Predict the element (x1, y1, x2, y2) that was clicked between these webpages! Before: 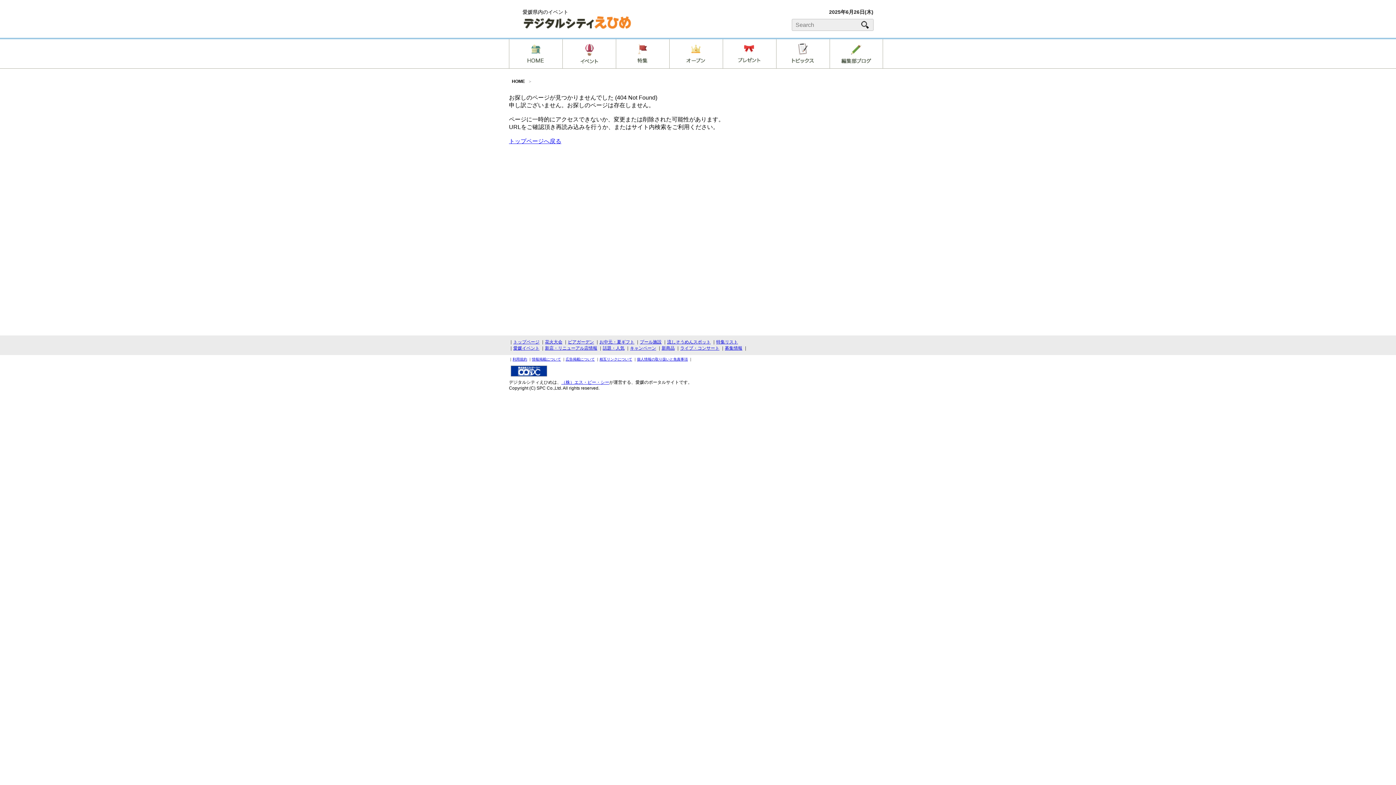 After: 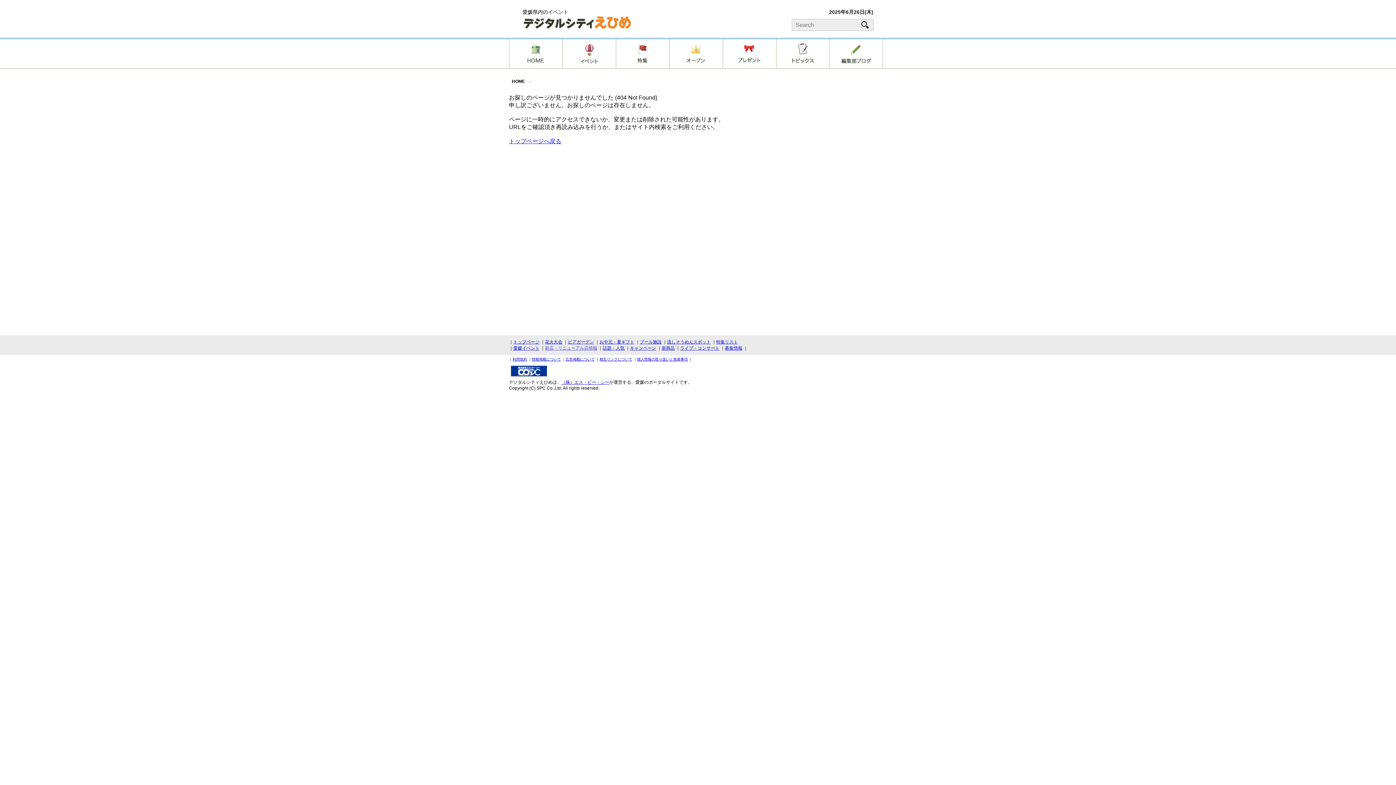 Action: label: 新店・リニューアル店情報 bbox: (545, 345, 597, 350)